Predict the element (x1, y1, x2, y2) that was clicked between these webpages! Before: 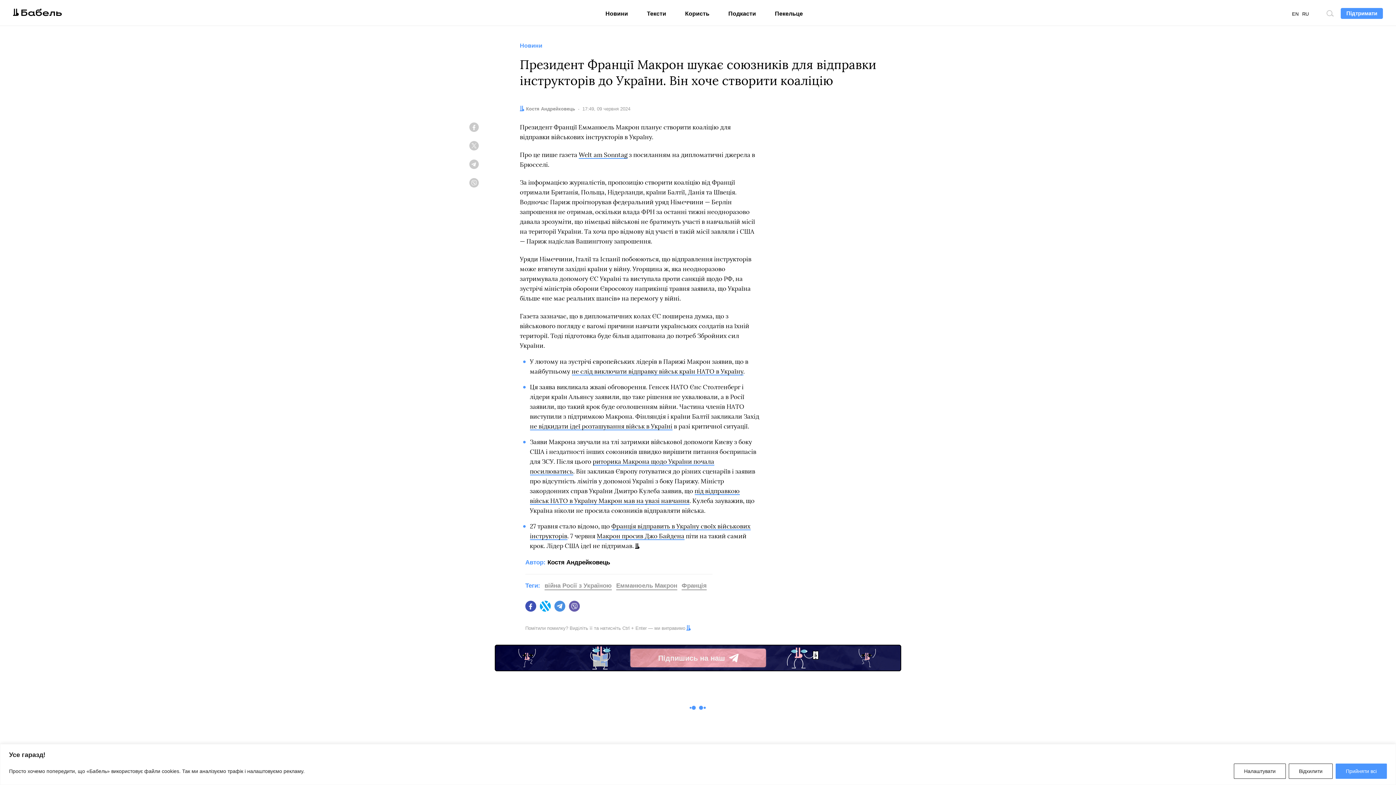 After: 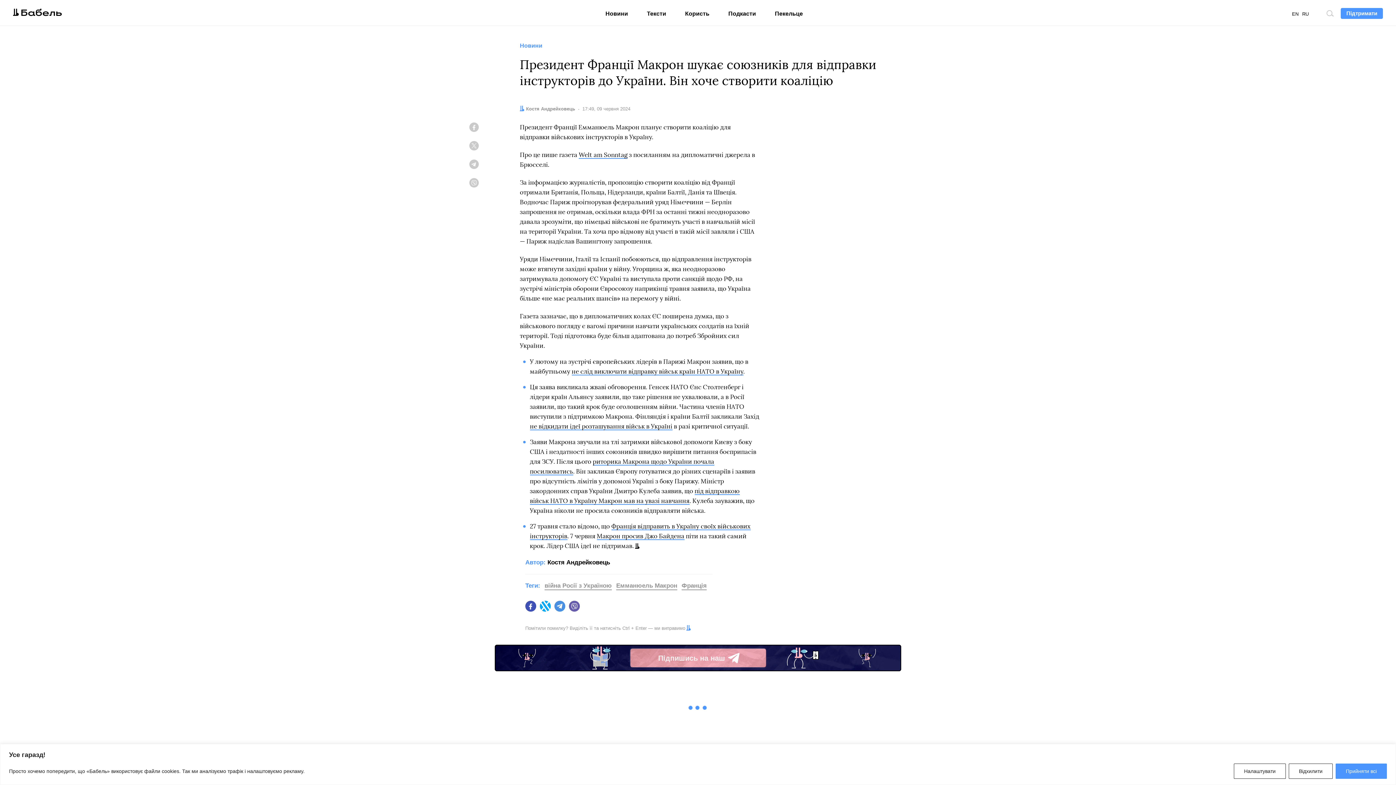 Action: bbox: (658, 652, 738, 664) label: Підпишись на наш
Telegram